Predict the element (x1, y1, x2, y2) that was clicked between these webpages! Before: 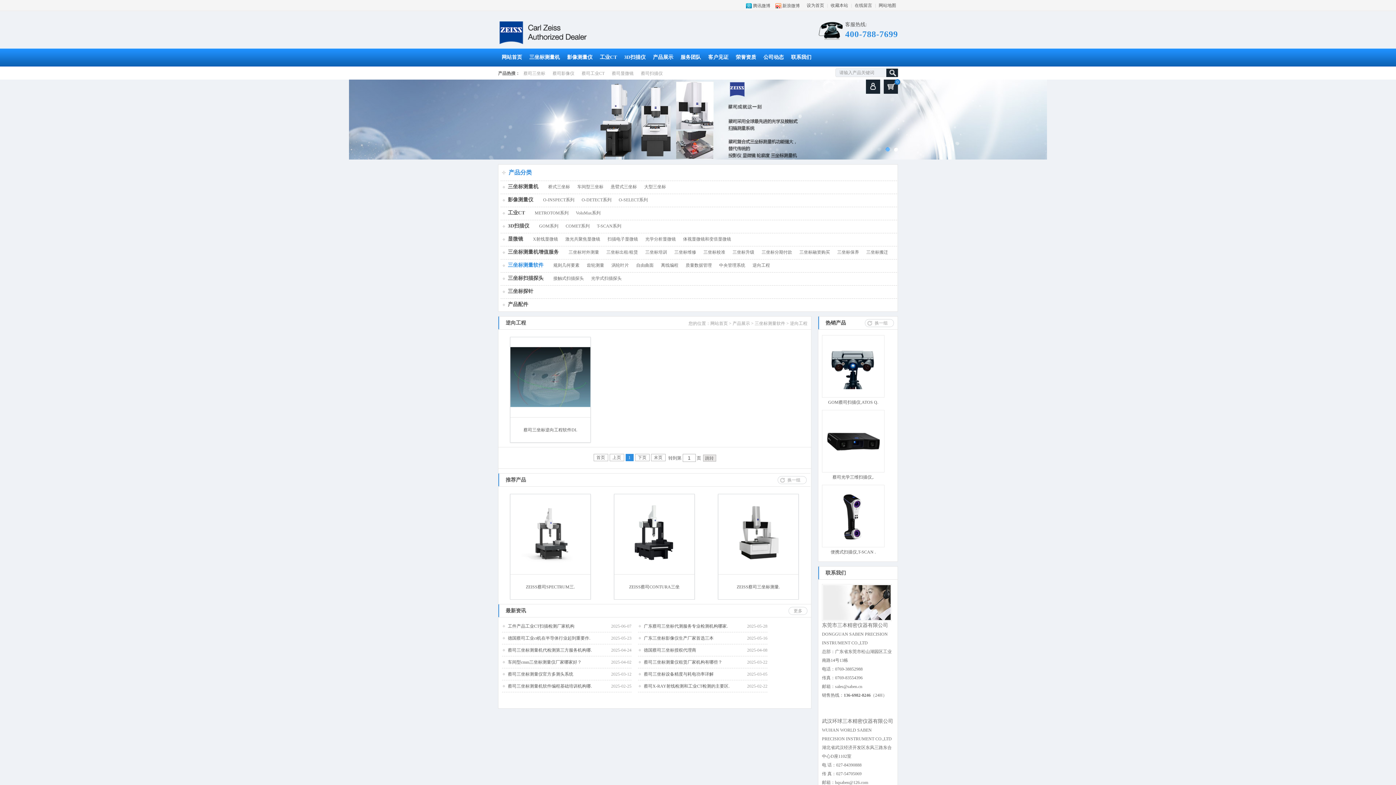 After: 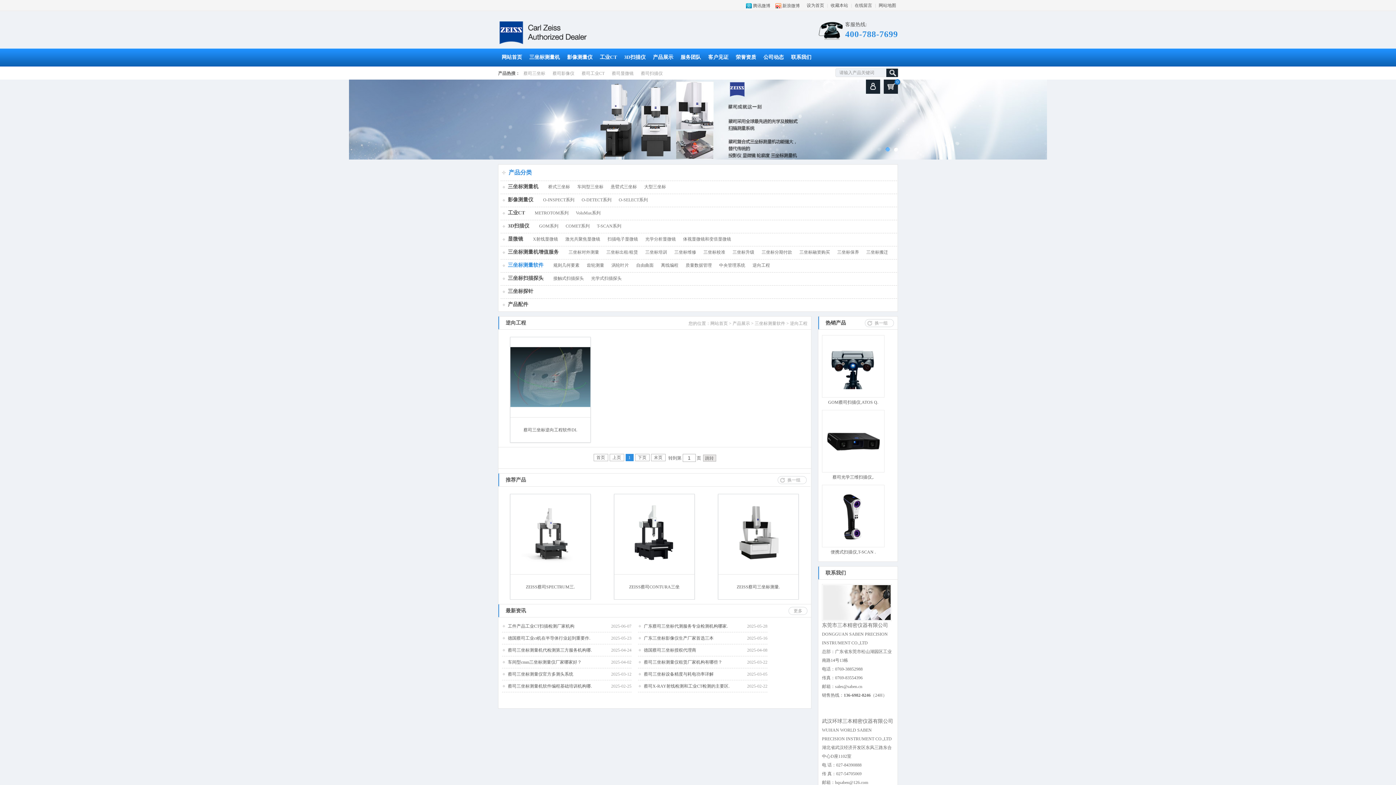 Action: bbox: (349, 79, 1047, 159)